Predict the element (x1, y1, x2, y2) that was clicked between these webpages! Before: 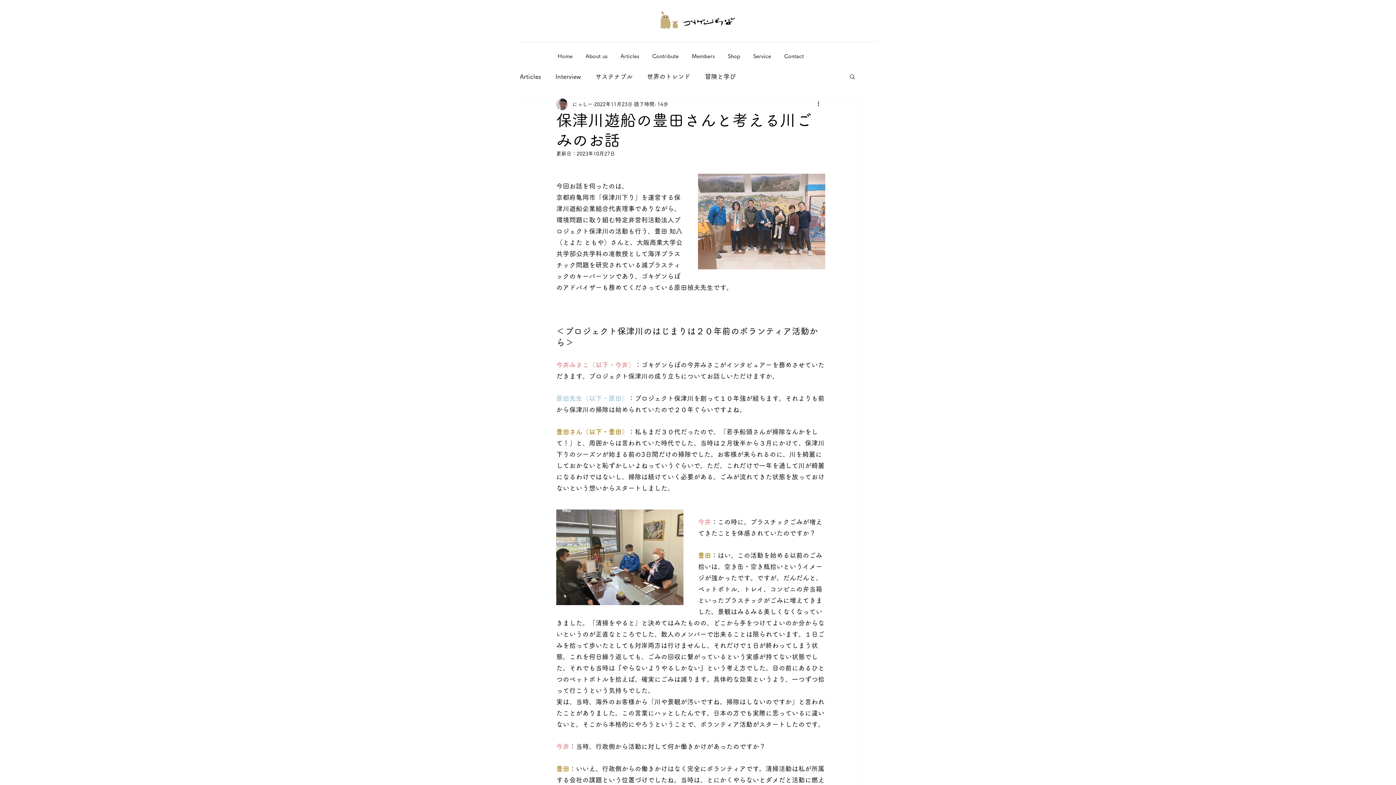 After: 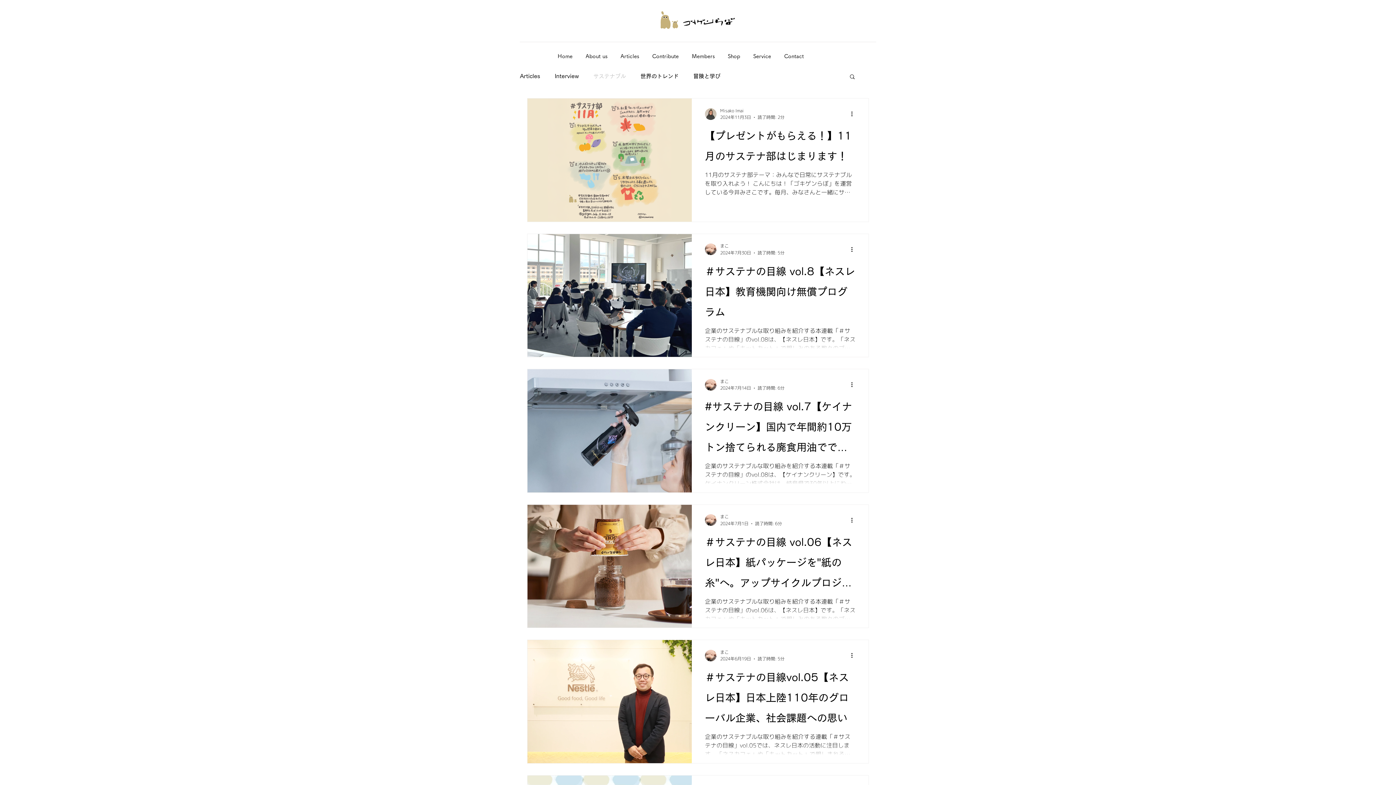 Action: bbox: (595, 72, 632, 80) label: サステナブル